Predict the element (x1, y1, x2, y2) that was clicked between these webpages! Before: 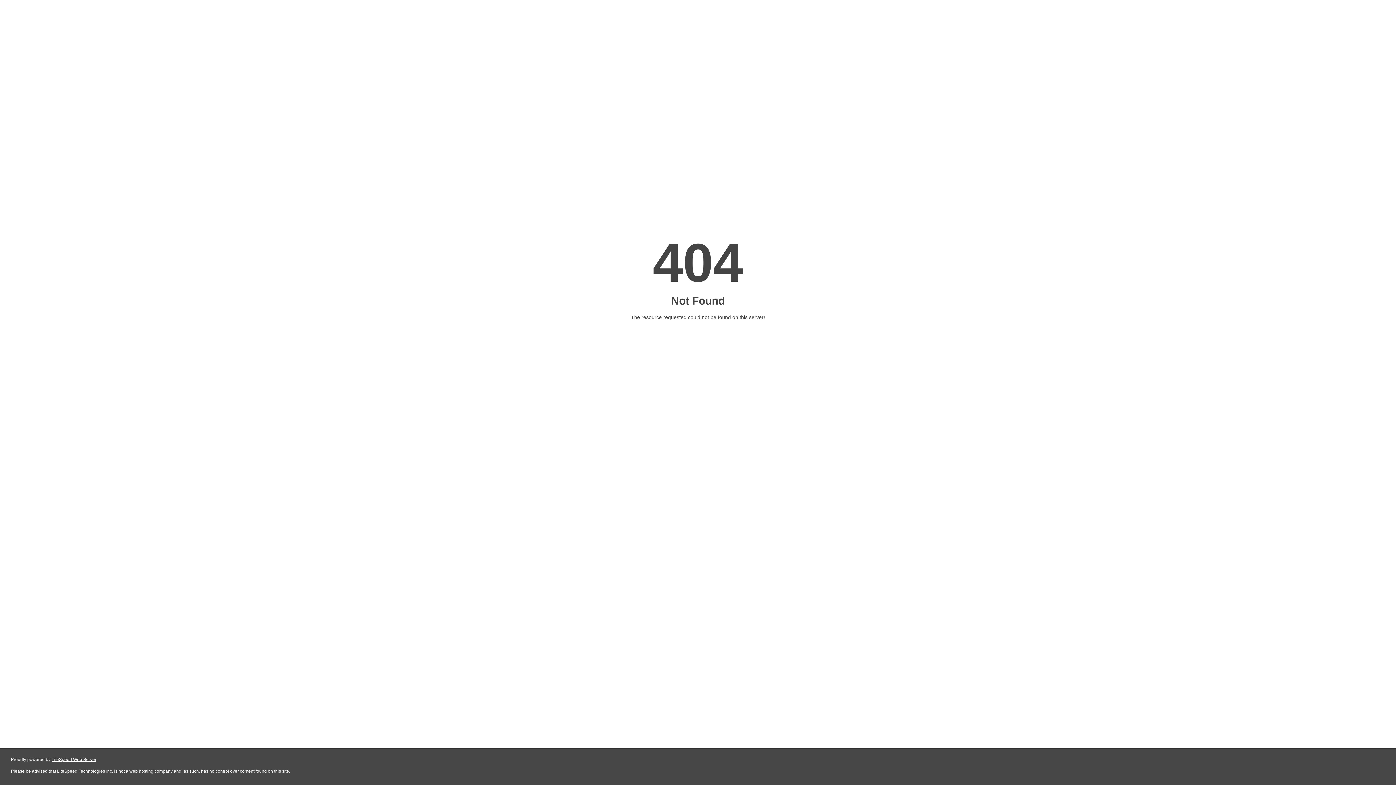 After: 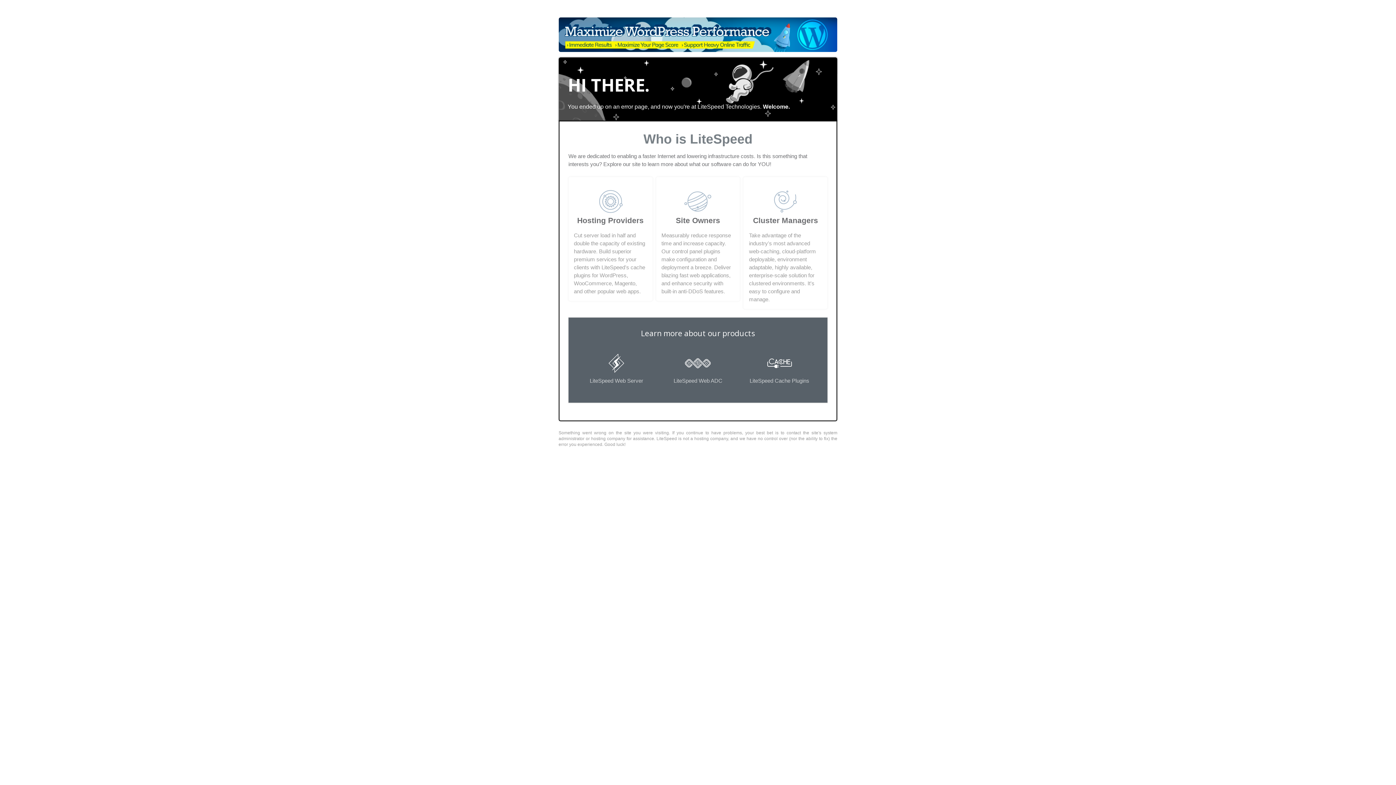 Action: bbox: (51, 757, 96, 762) label: LiteSpeed Web Server